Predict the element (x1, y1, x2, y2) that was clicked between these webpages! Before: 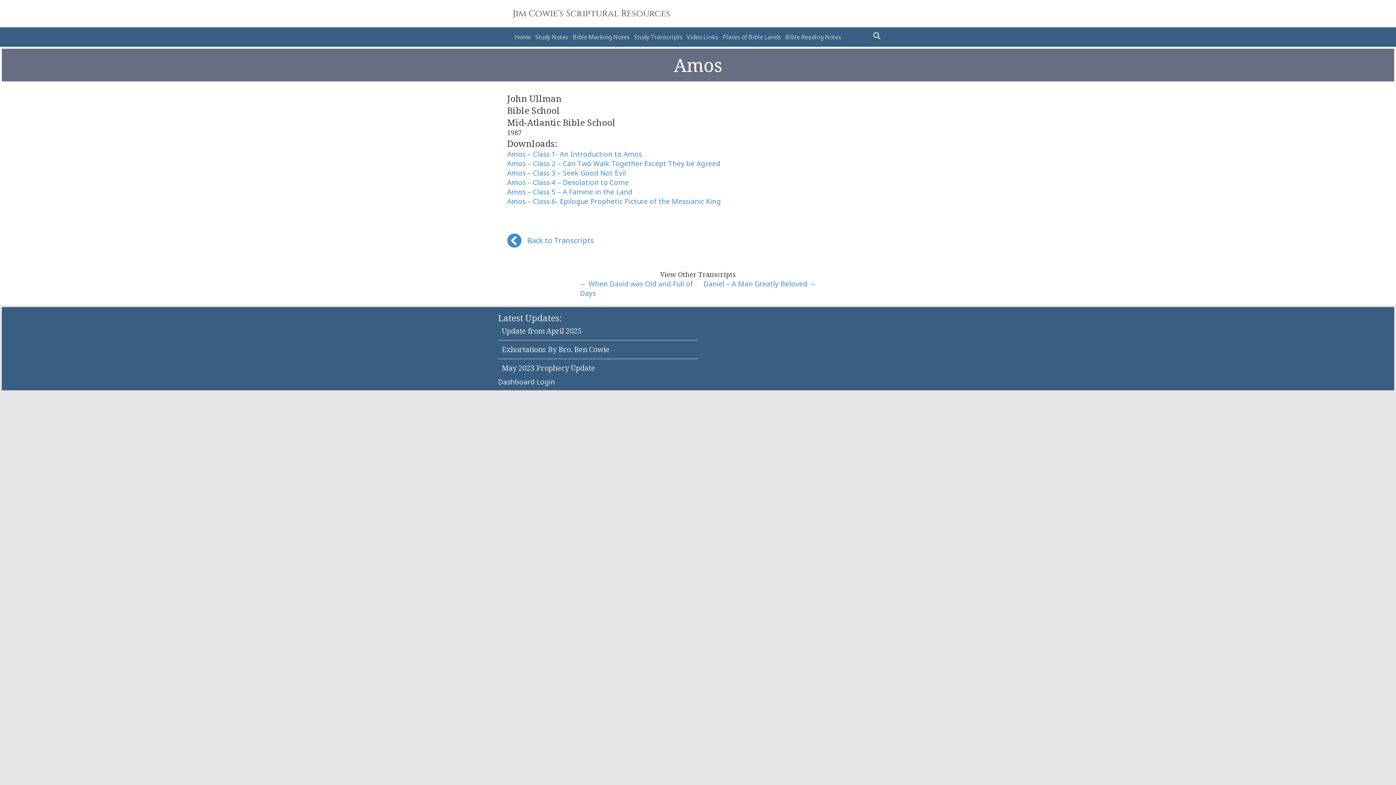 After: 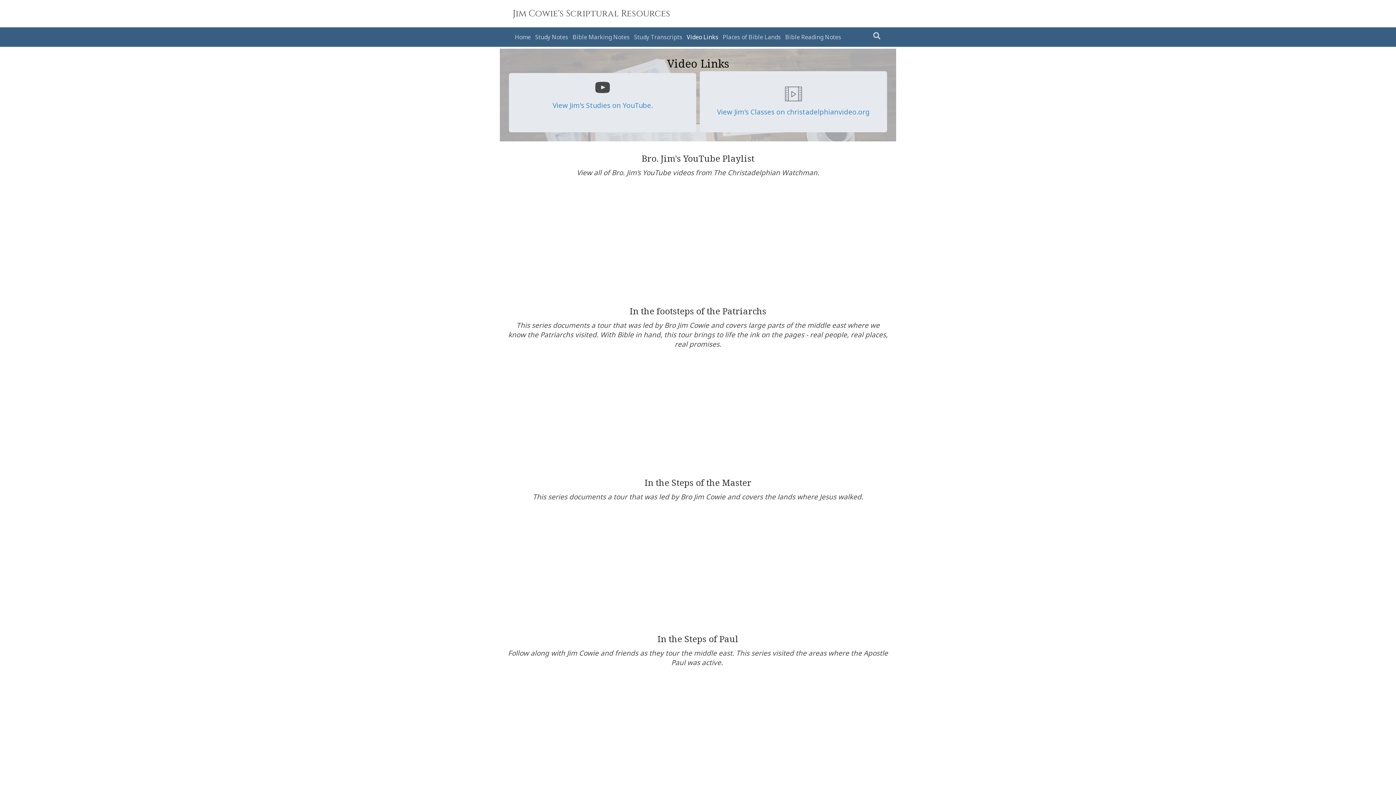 Action: bbox: (684, 27, 720, 46) label: Video Links